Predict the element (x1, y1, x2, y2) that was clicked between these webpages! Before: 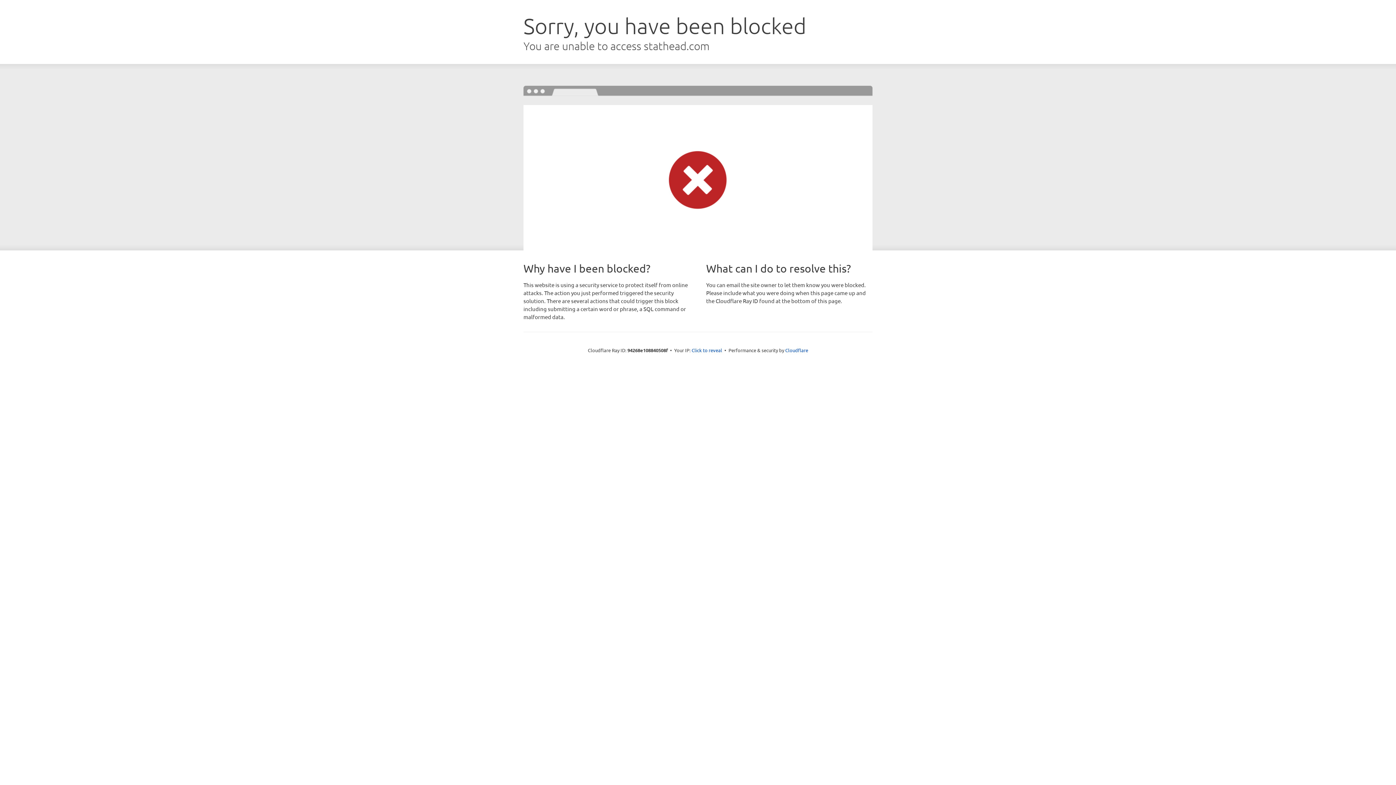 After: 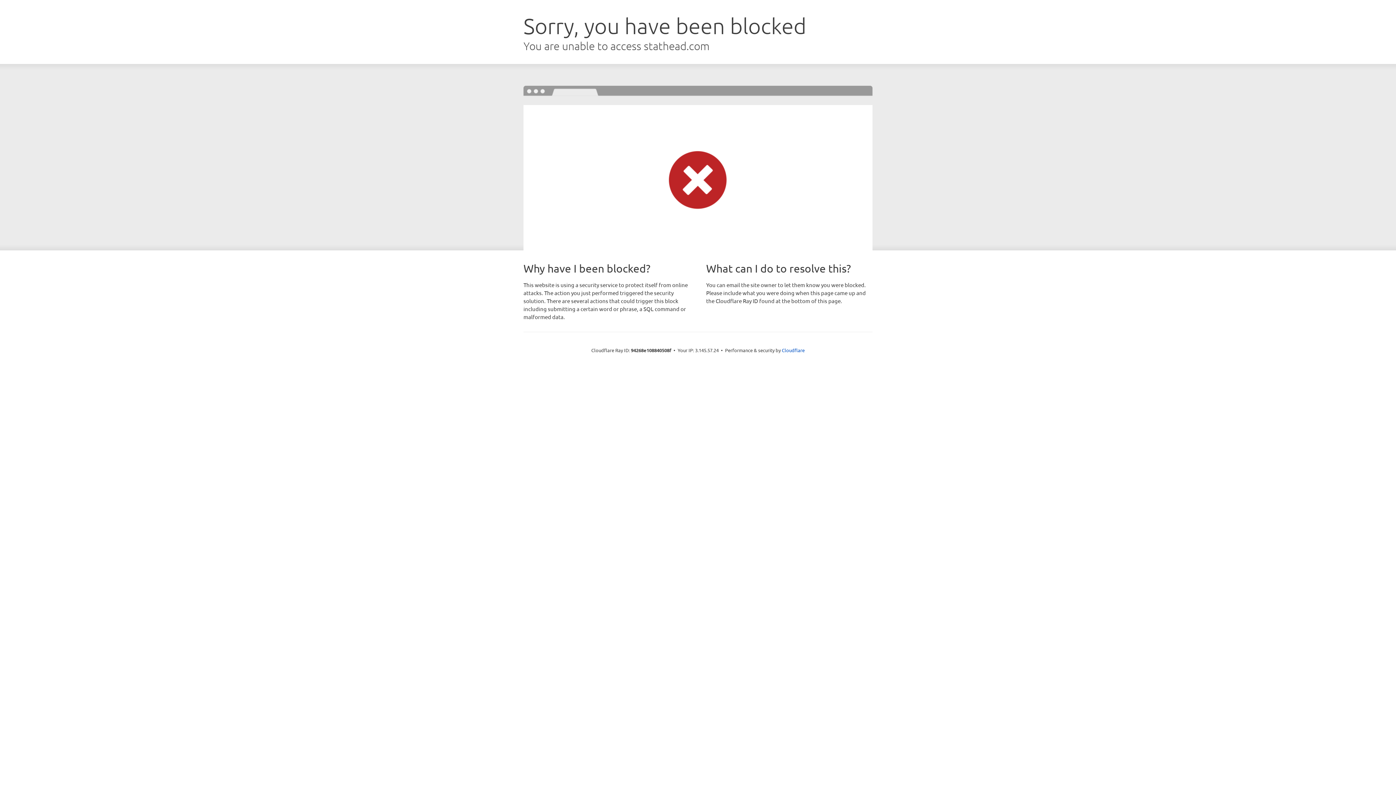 Action: bbox: (691, 346, 722, 353) label: Click to reveal